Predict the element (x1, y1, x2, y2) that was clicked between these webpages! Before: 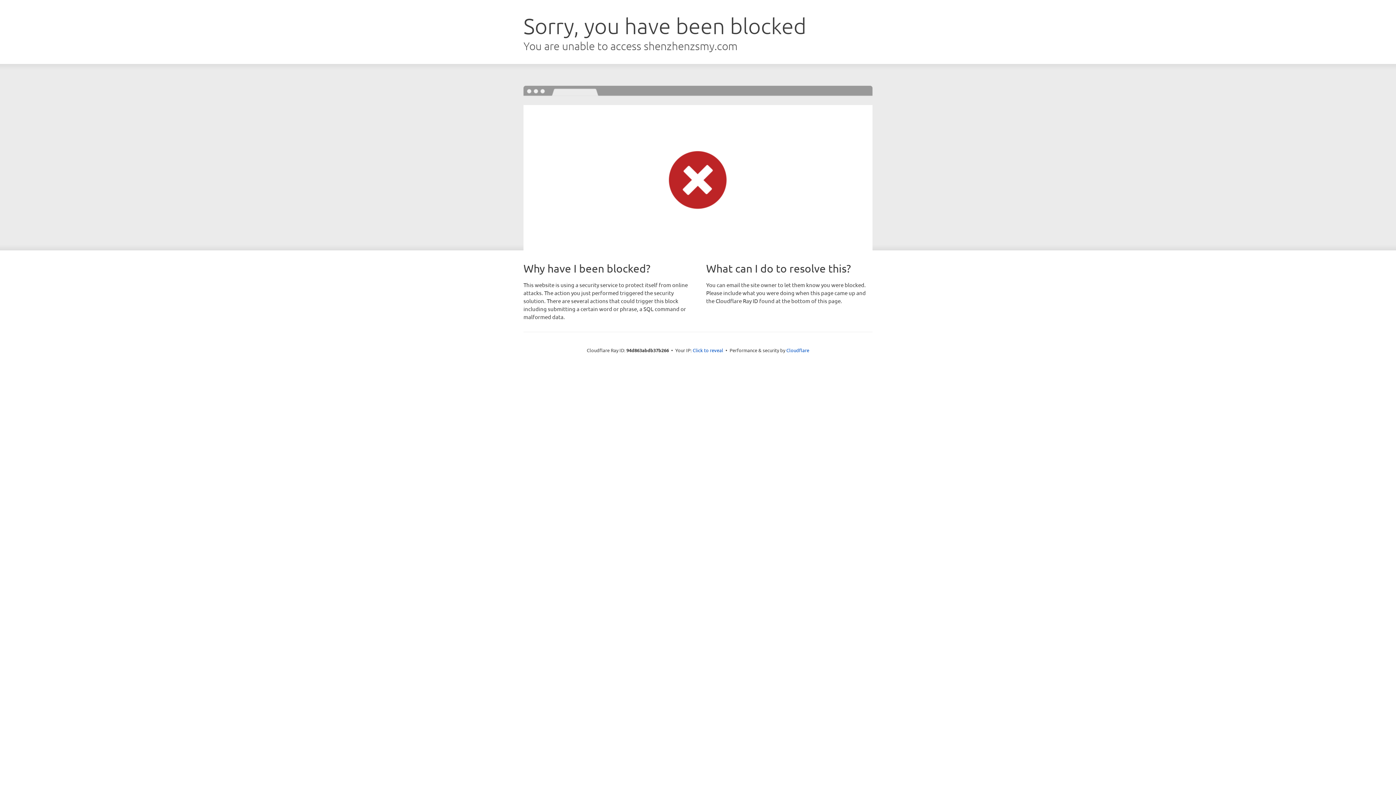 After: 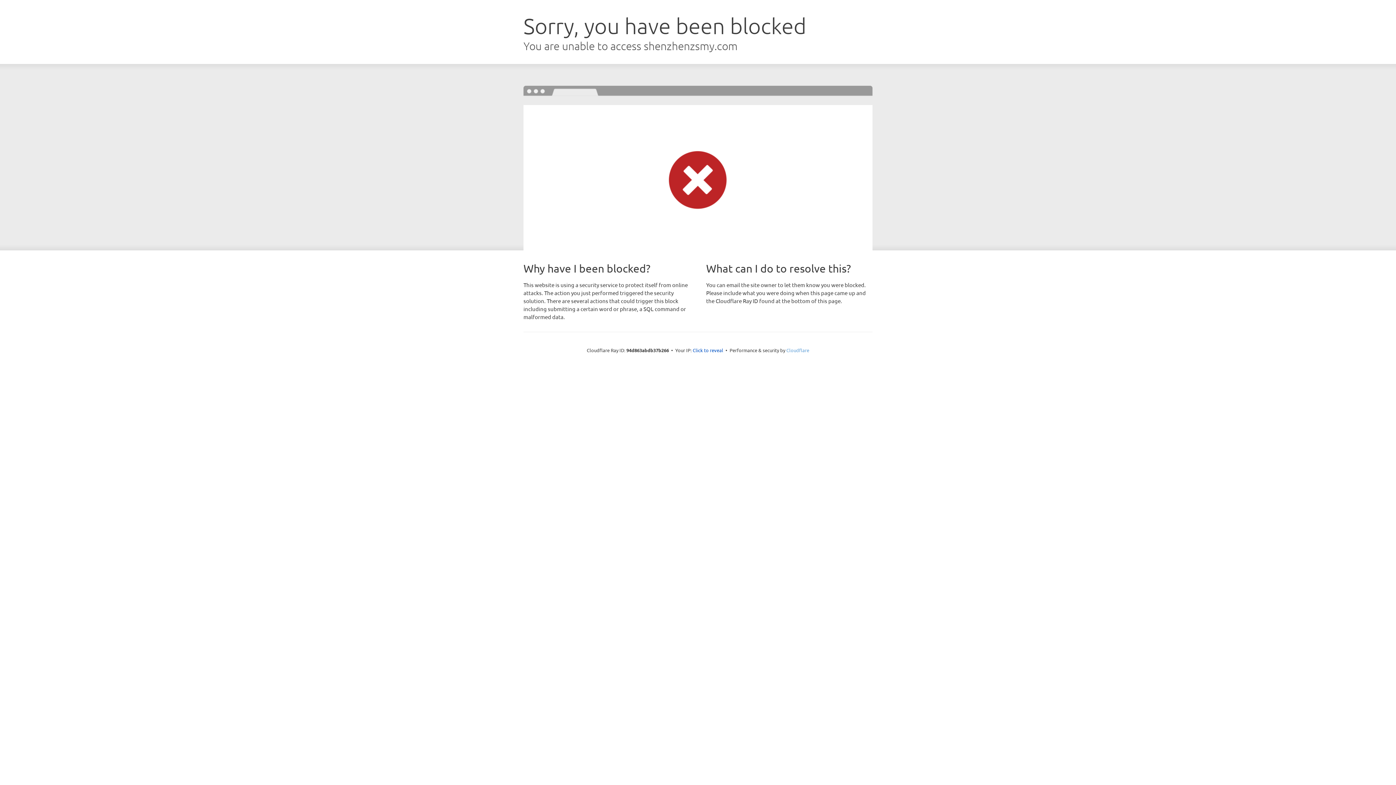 Action: label: Cloudflare bbox: (786, 347, 809, 353)